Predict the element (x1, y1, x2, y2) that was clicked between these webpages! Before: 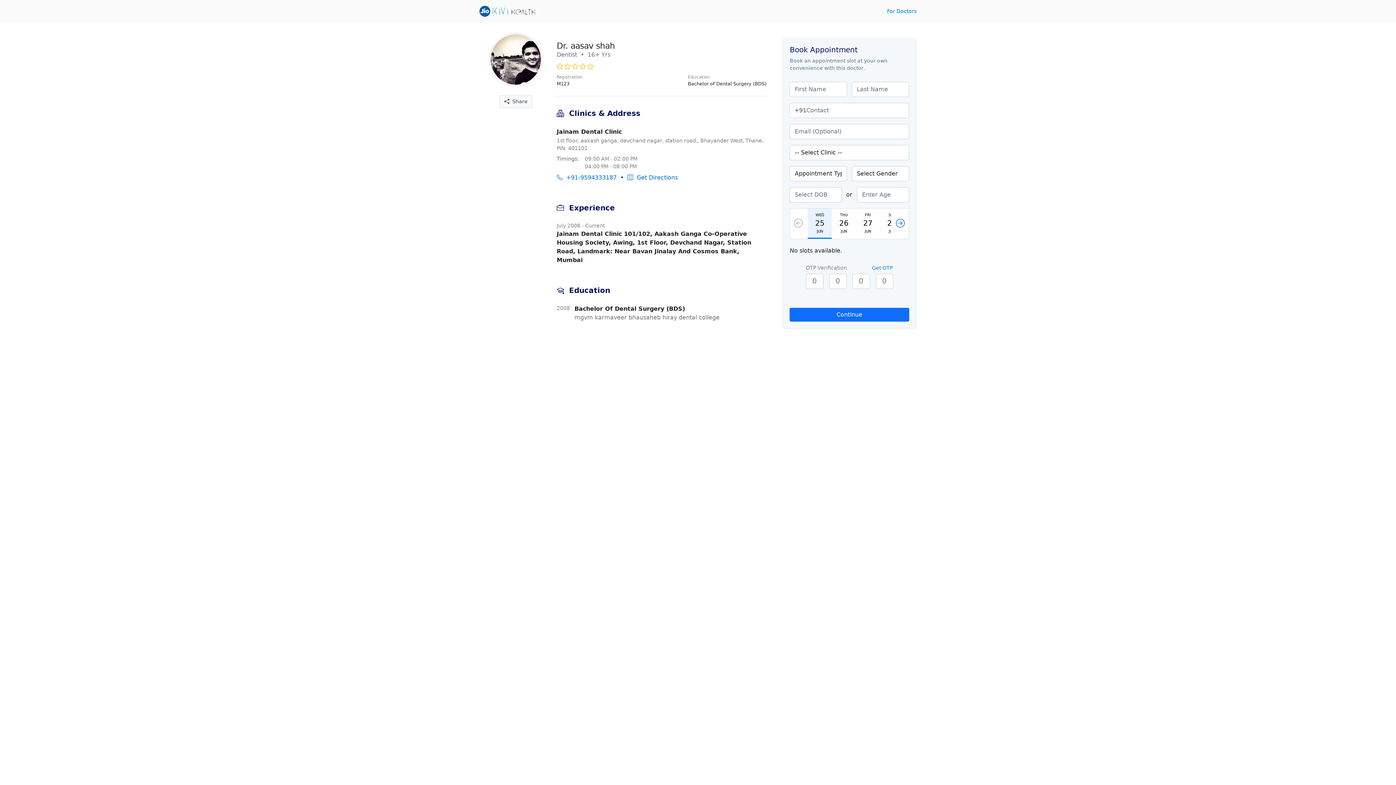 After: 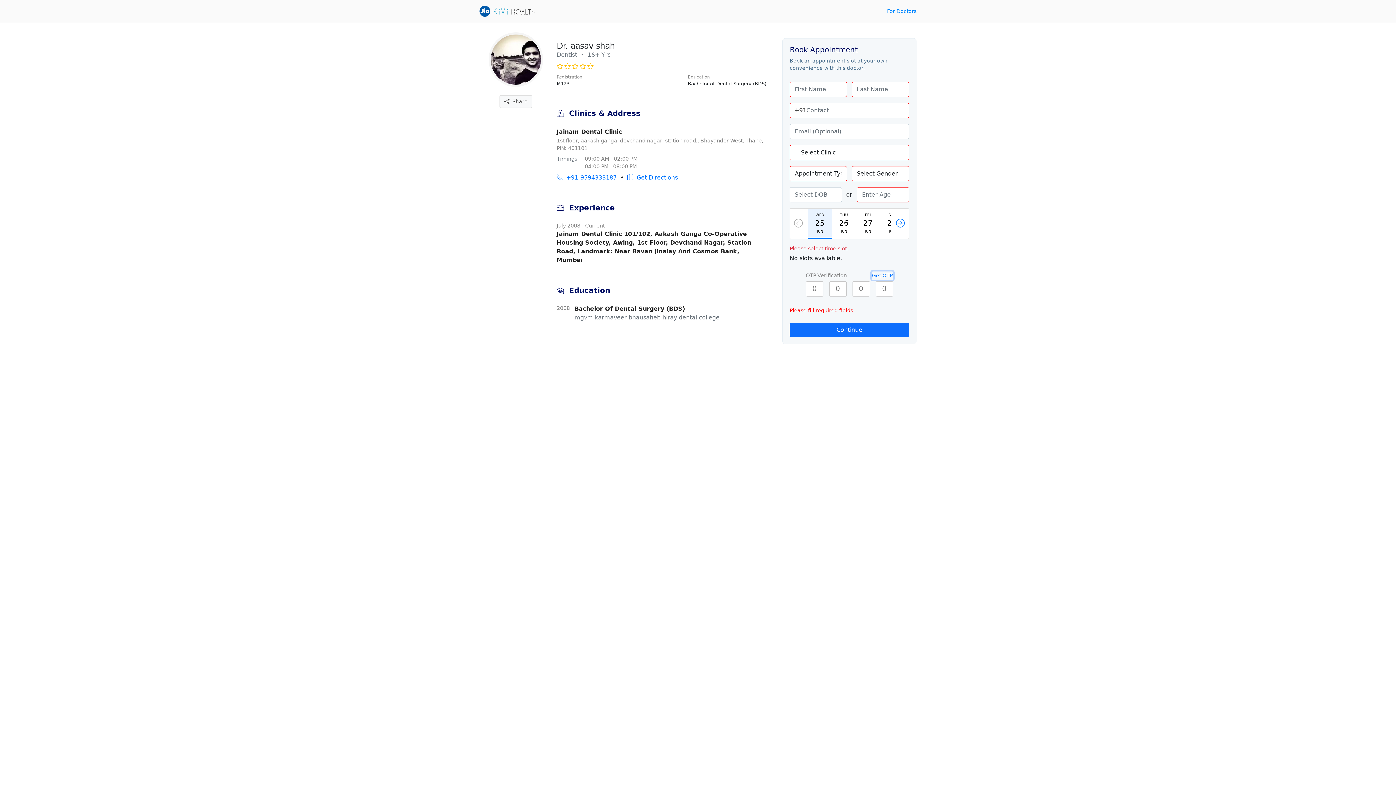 Action: label: Get OTP bbox: (871, 263, 893, 272)